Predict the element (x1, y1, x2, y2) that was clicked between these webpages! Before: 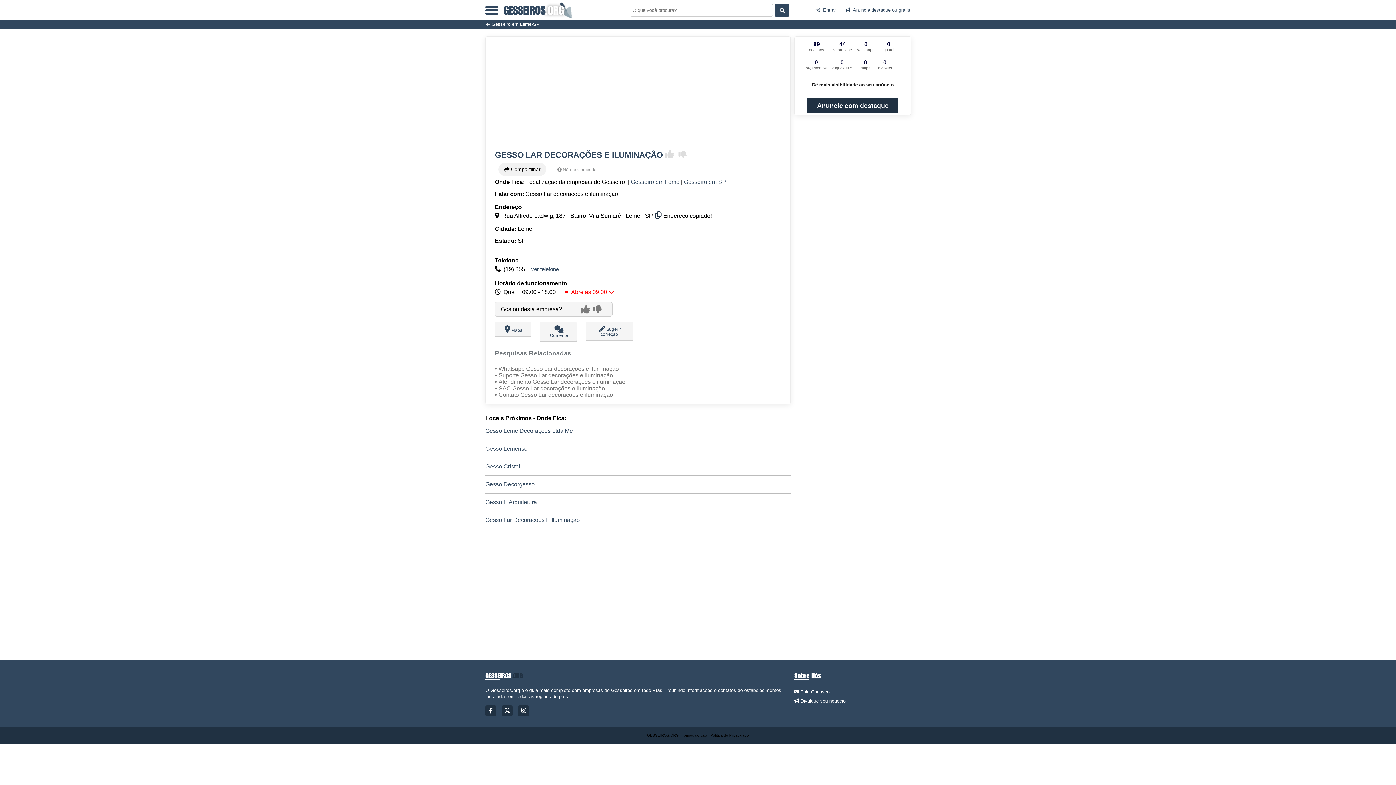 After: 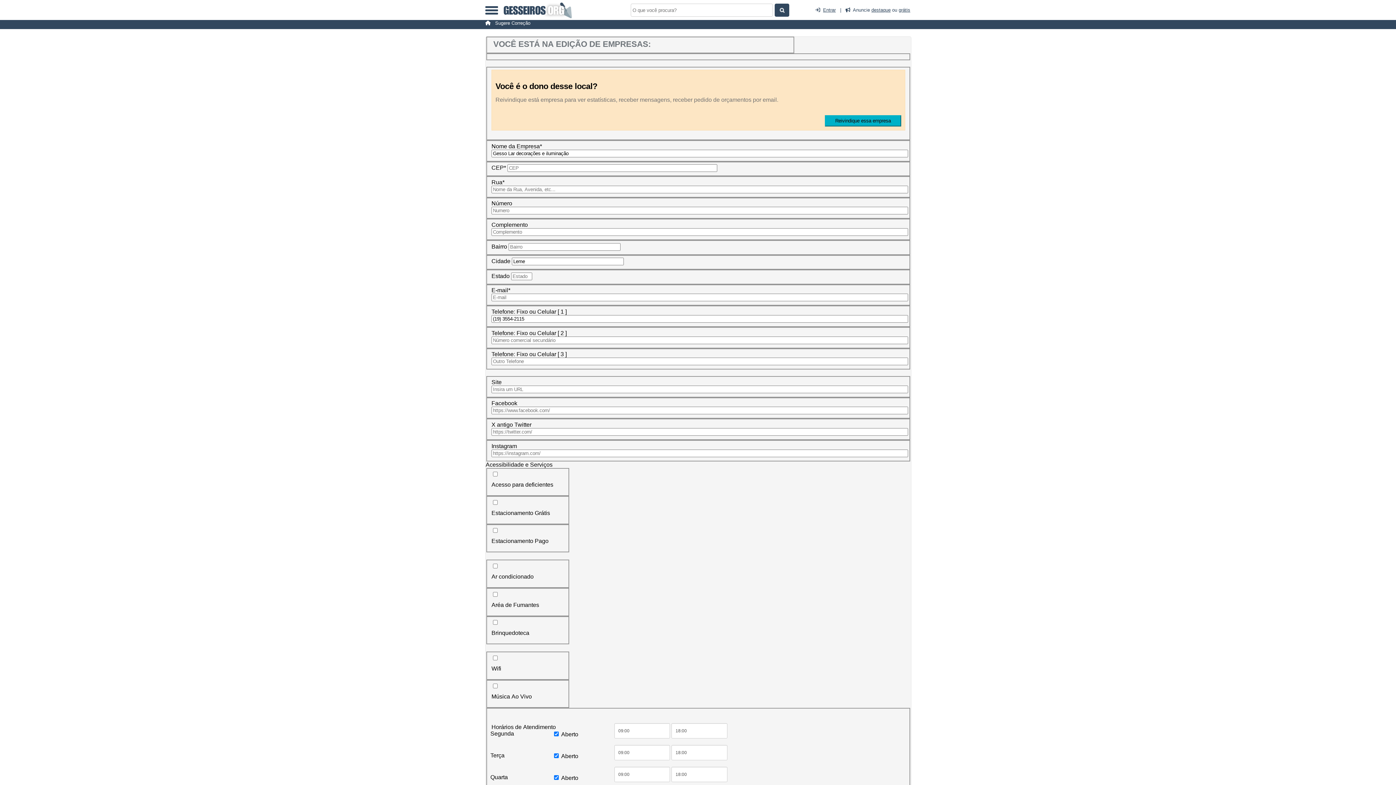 Action: bbox: (585, 322, 633, 341) label:   Sugerir correção